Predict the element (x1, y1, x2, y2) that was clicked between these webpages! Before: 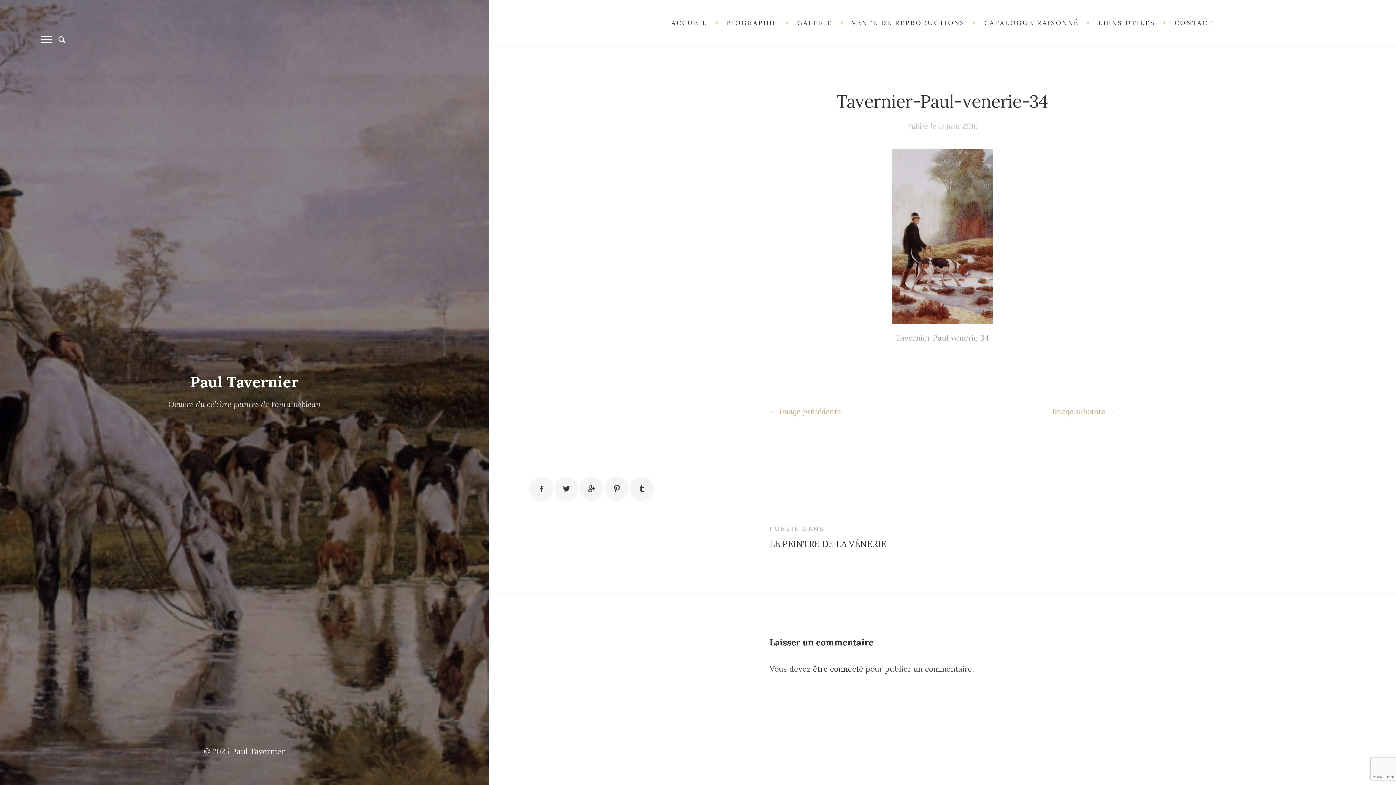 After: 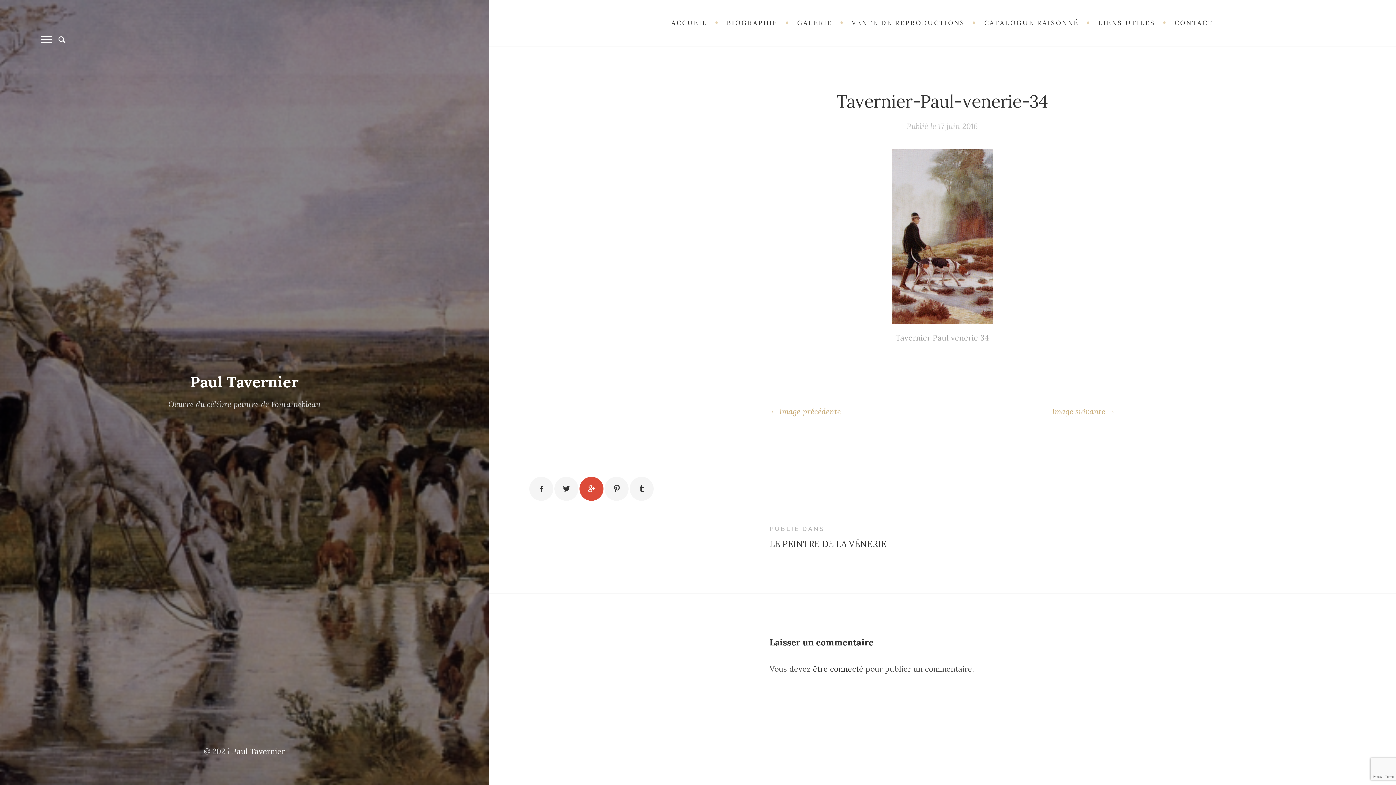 Action: bbox: (579, 477, 603, 501)